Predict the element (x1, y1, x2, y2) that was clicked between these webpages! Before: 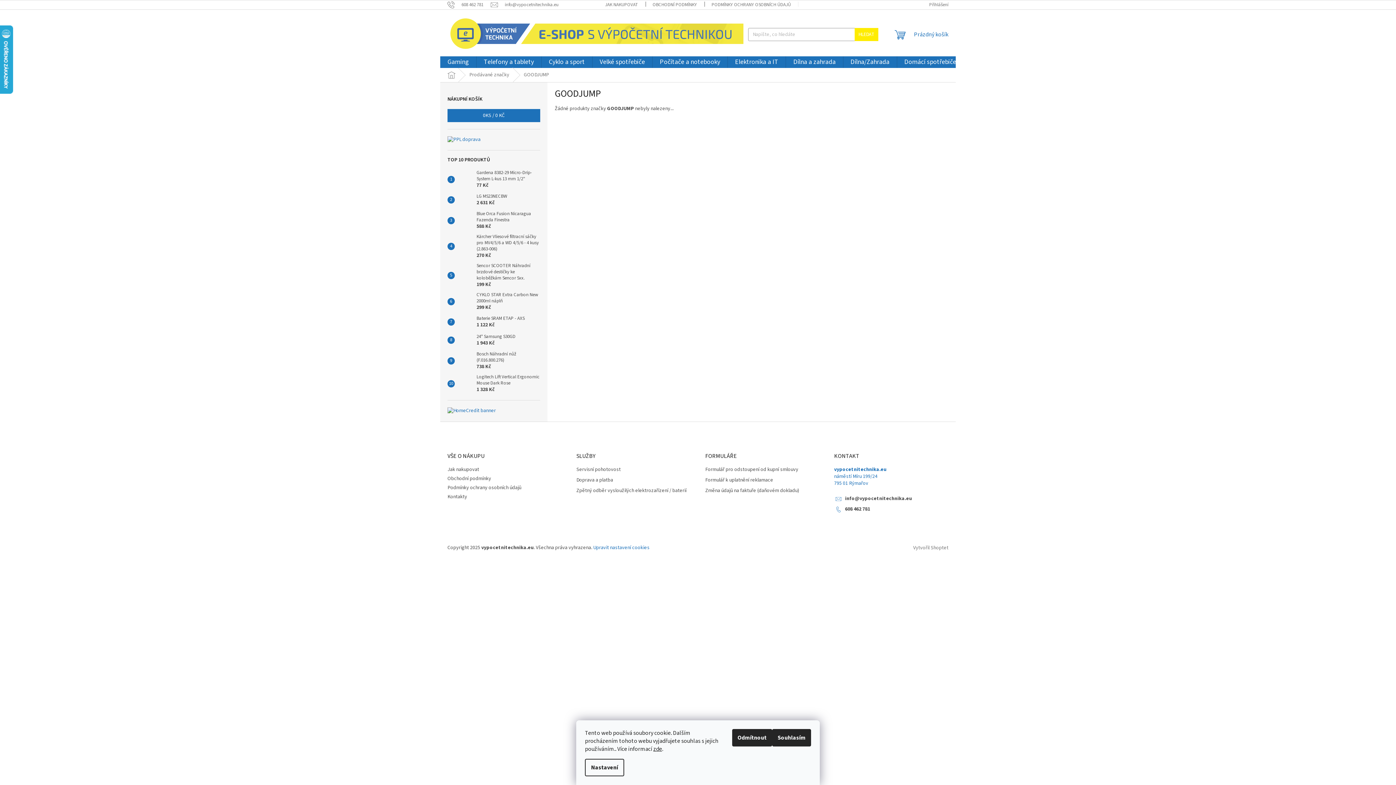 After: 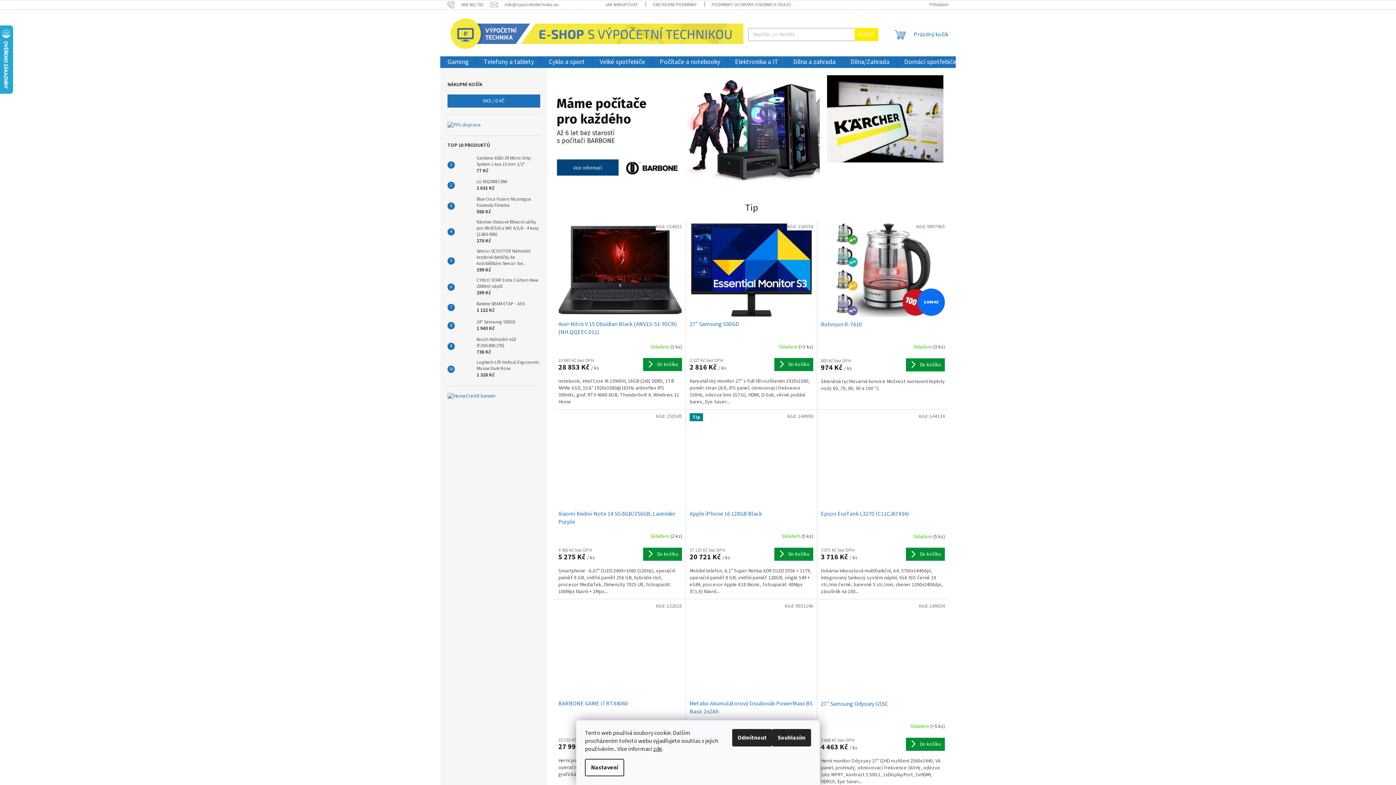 Action: label: Domů bbox: (440, 68, 462, 82)